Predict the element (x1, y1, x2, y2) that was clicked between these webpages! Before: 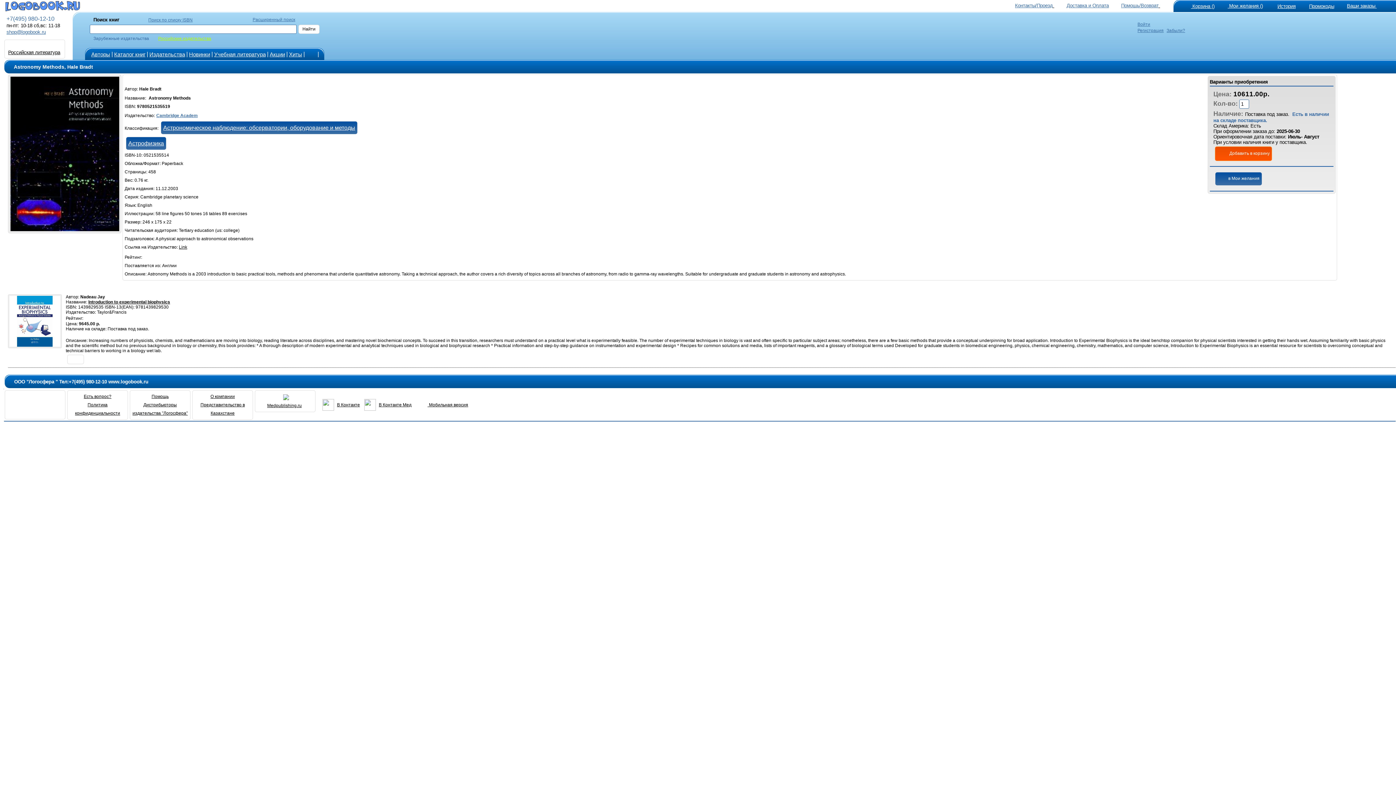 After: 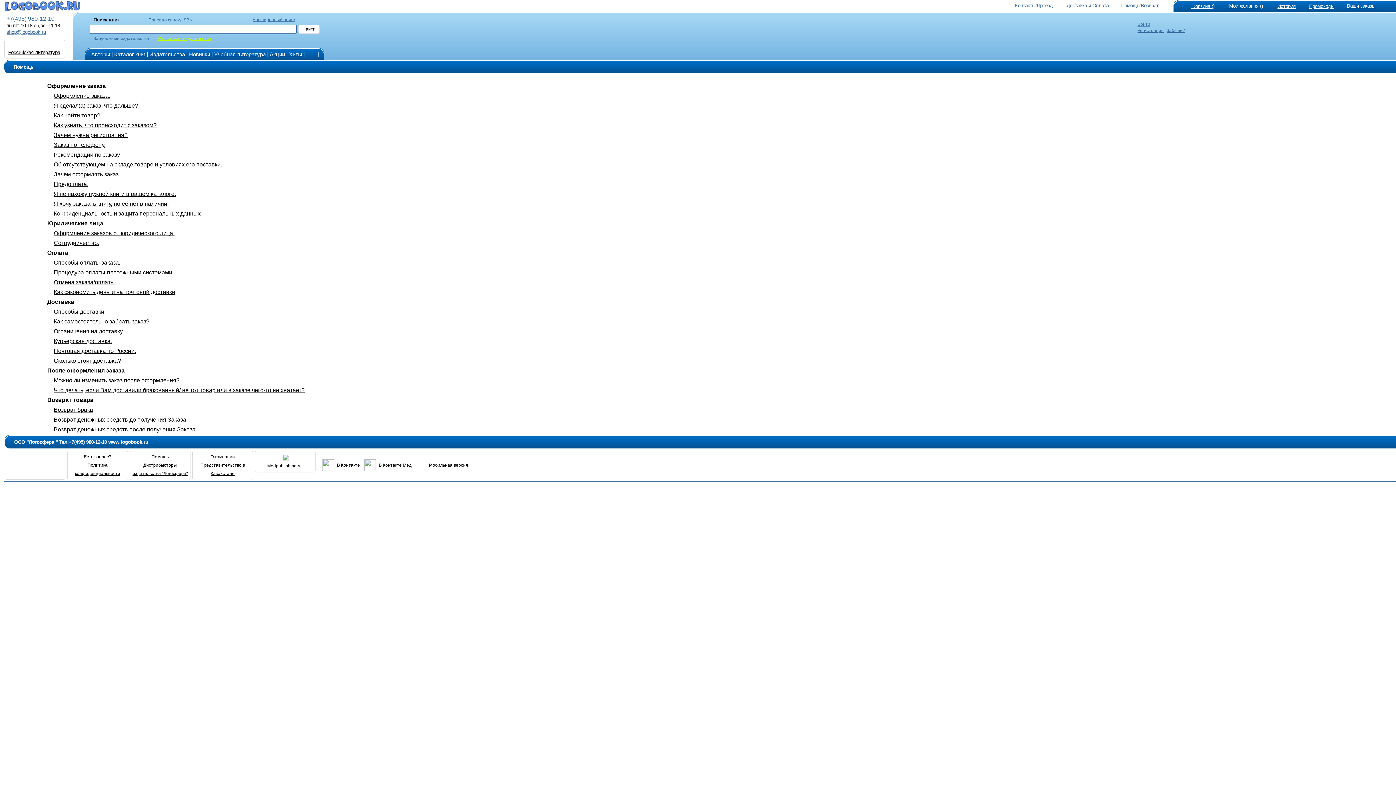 Action: label: Помощь bbox: (151, 393, 168, 399)